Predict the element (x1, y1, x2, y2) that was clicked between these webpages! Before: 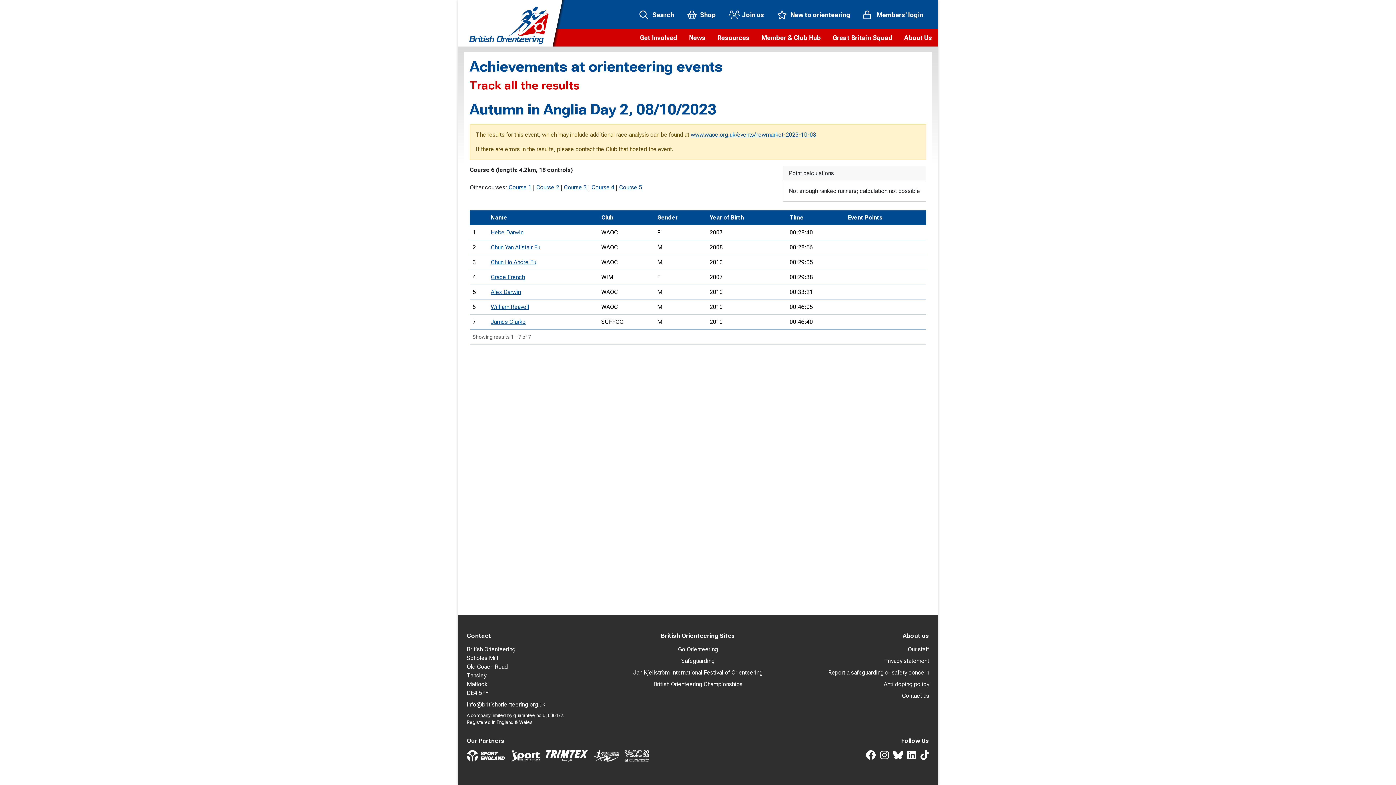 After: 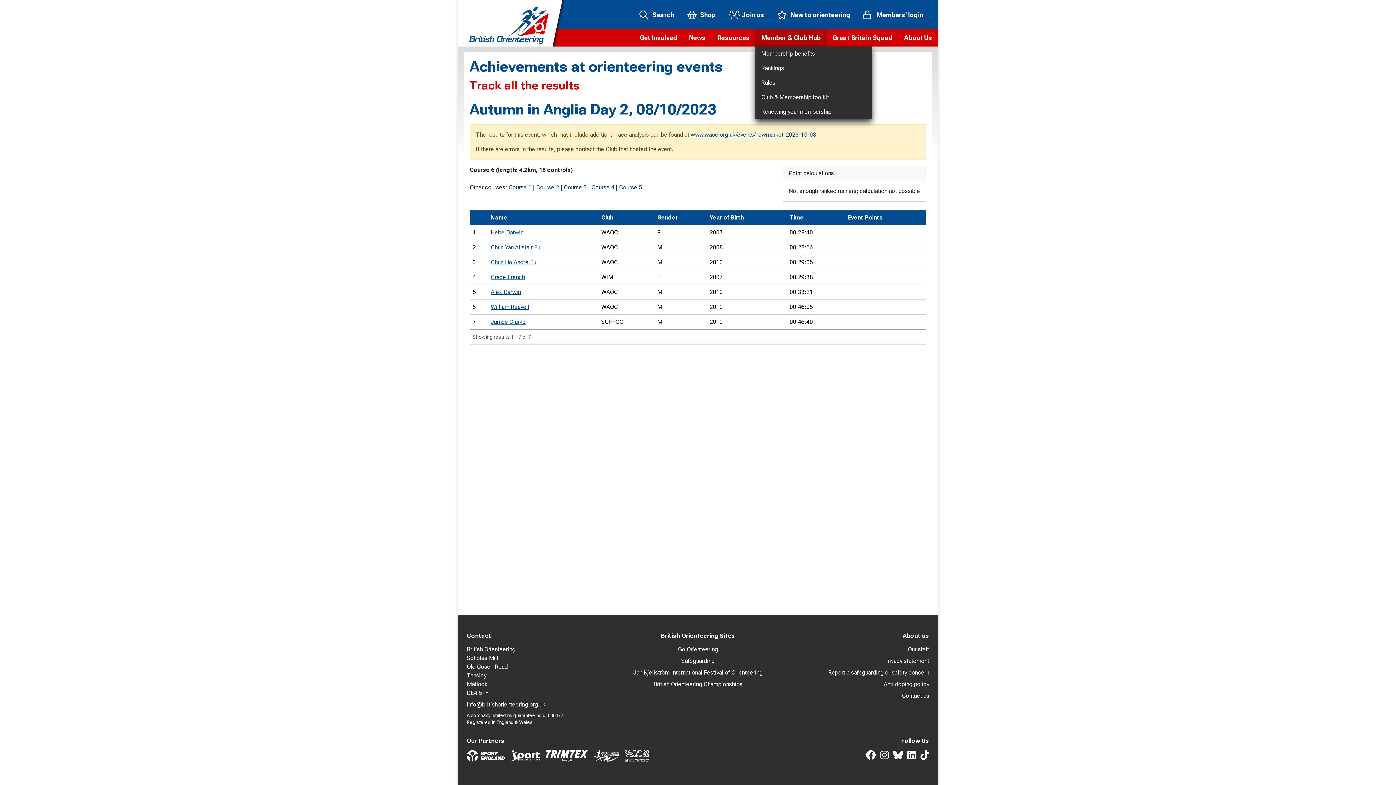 Action: label: Member & Club Hub
Membership benefits
Rankings
Rules
Club & Membership toolkit
Renewing your membership bbox: (755, 29, 826, 46)